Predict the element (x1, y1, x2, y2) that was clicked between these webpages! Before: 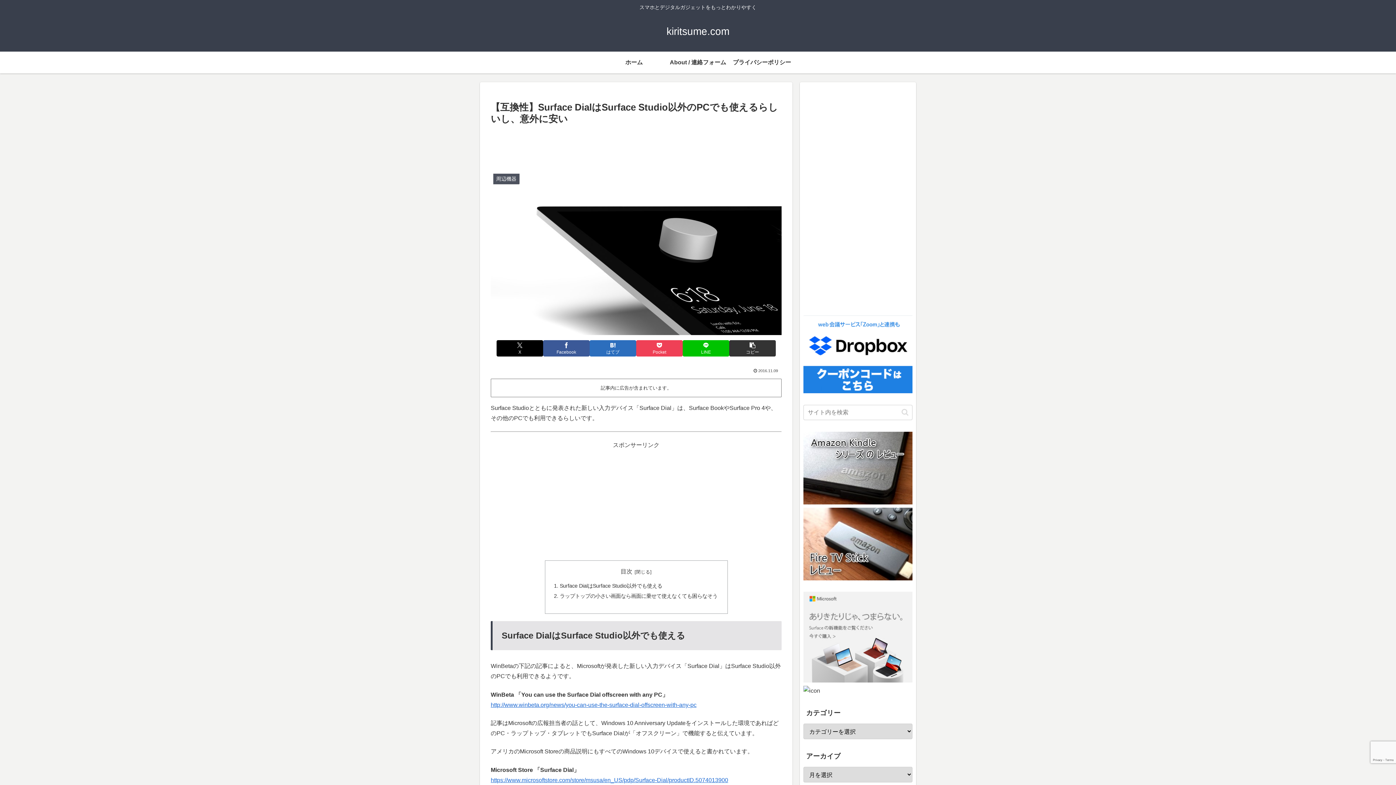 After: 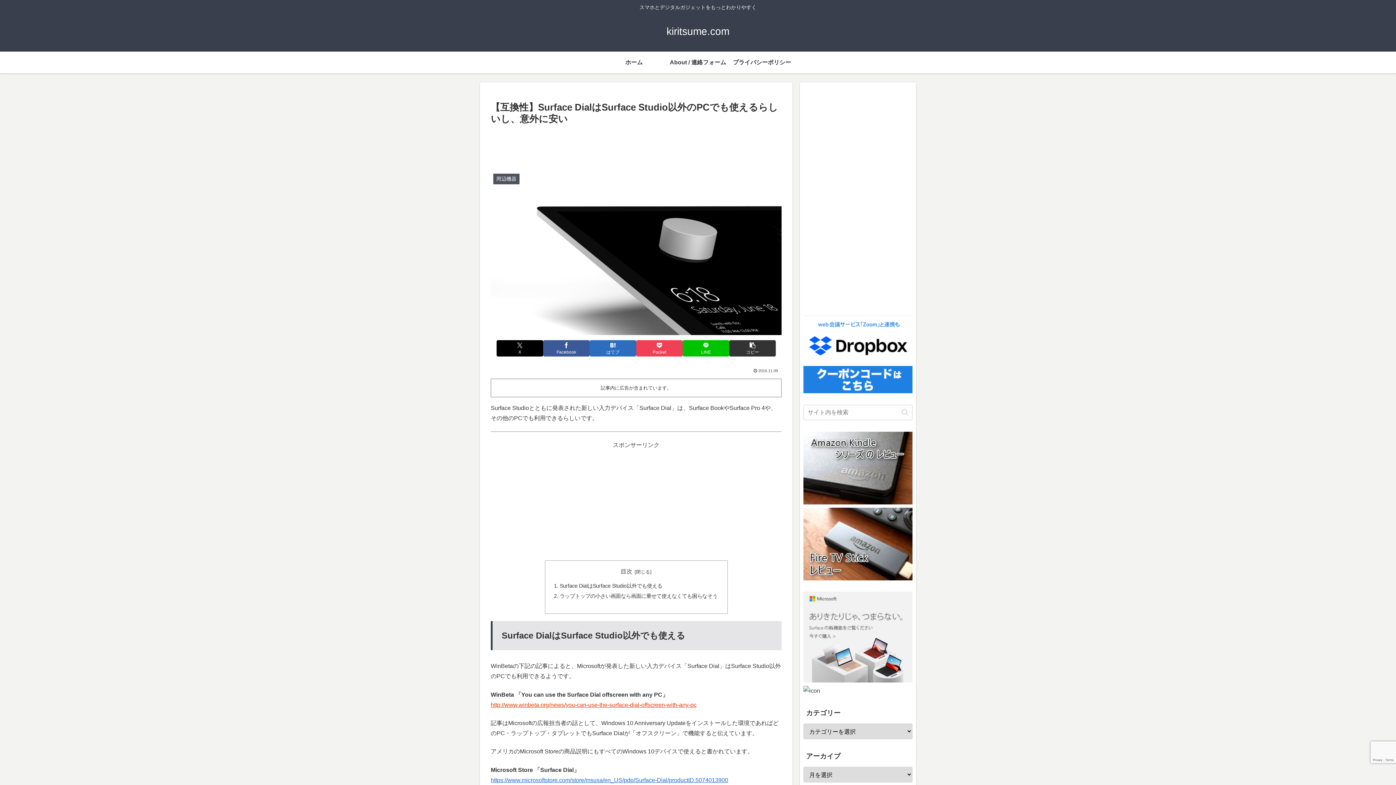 Action: bbox: (490, 702, 696, 708) label: http://www.winbeta.org/news/you-can-use-the-surface-dial-offscreen-with-any-pc